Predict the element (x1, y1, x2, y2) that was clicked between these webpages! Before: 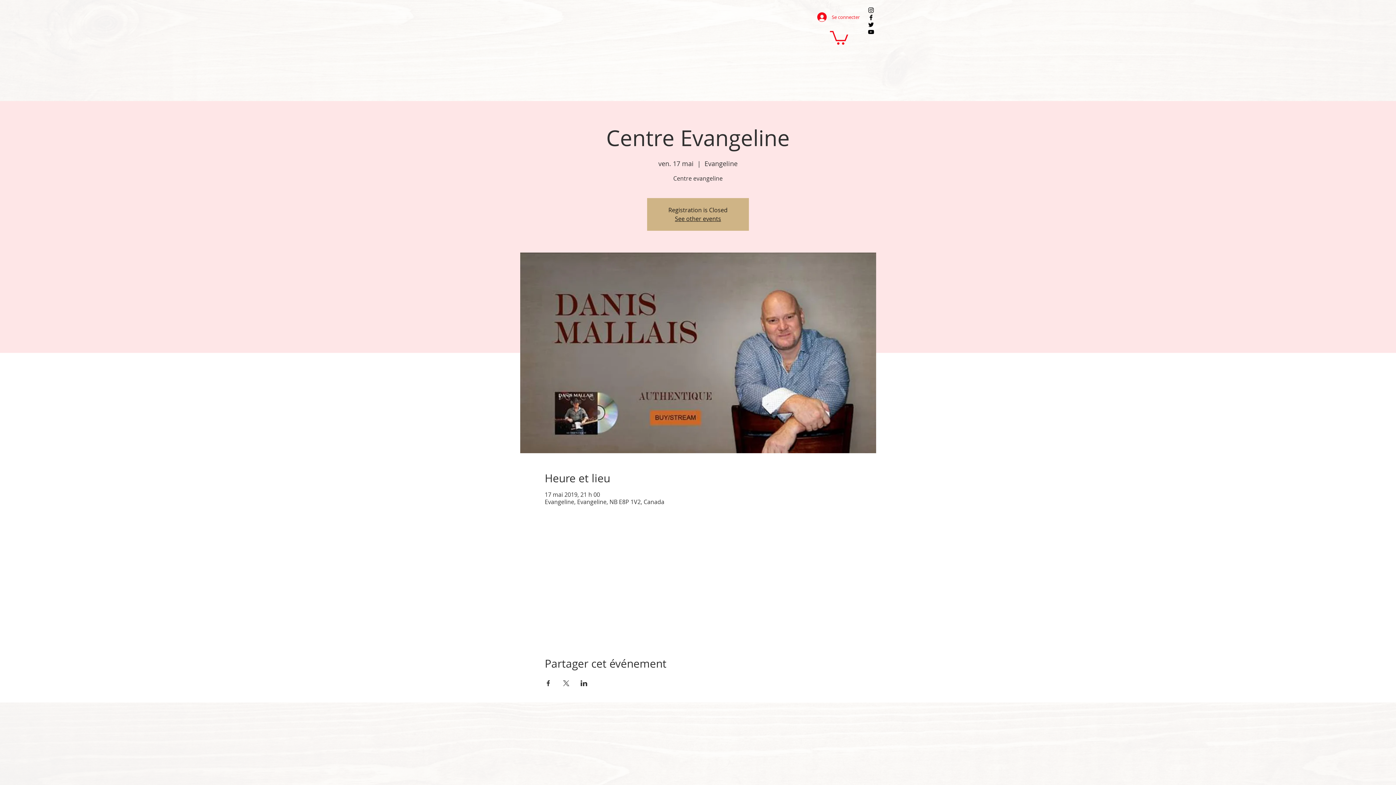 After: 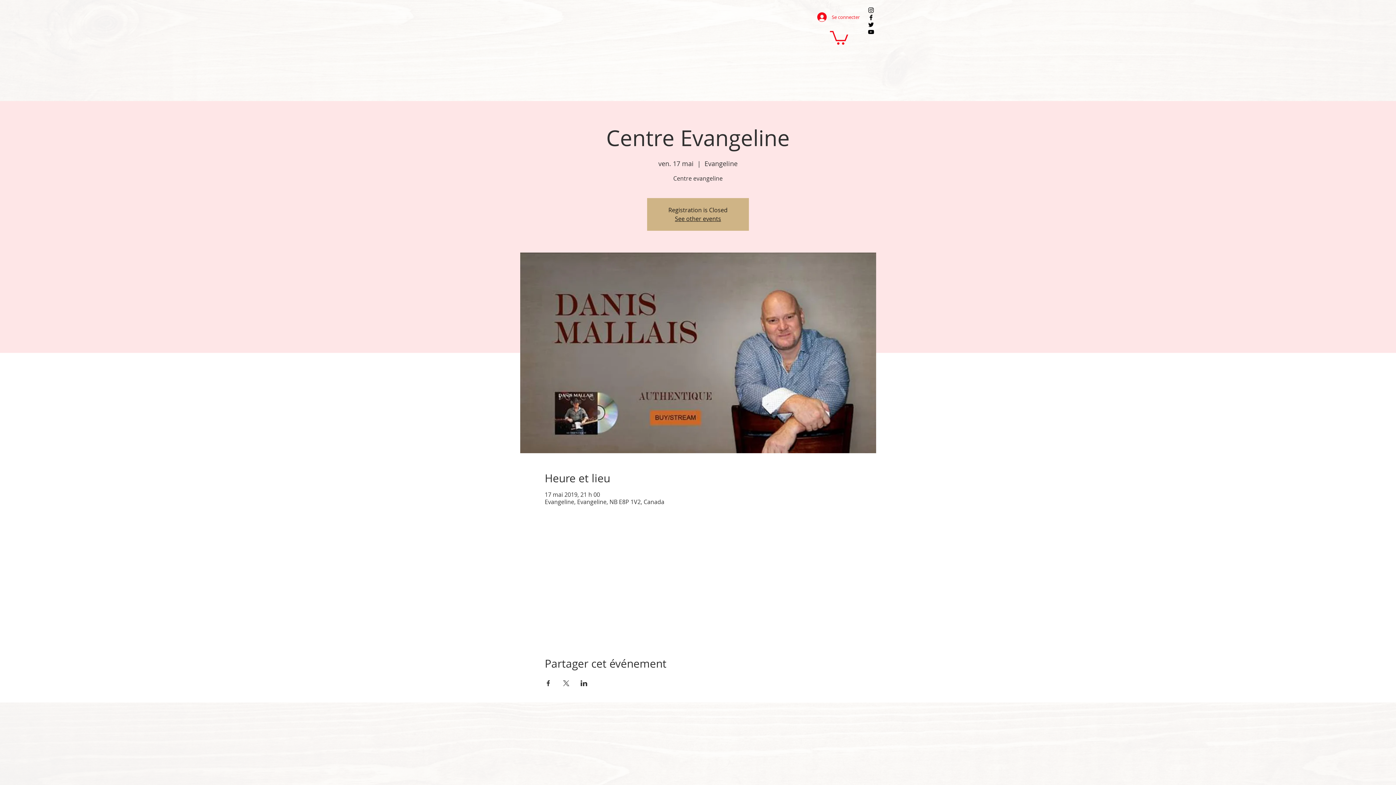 Action: bbox: (580, 680, 587, 686) label: Partager l'événement sur LinkedIn